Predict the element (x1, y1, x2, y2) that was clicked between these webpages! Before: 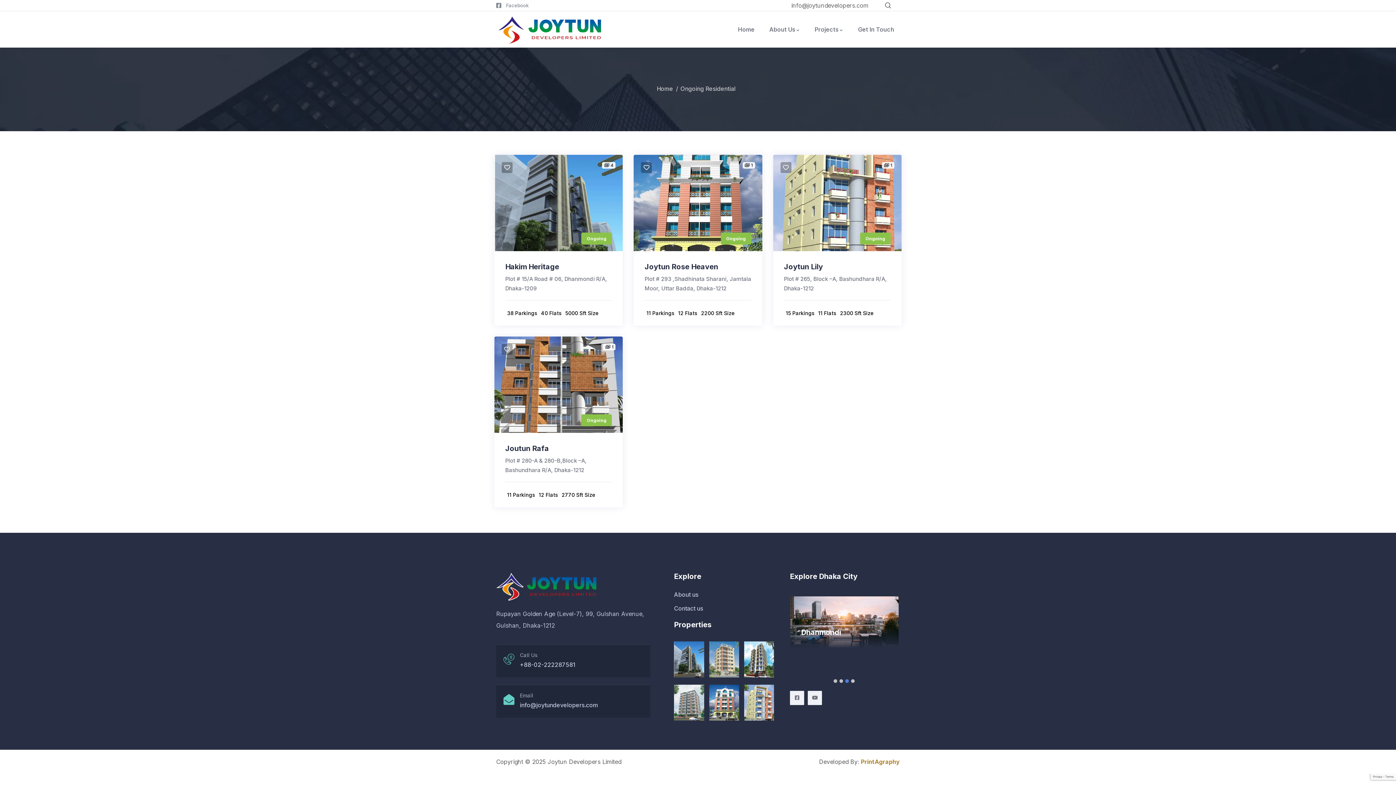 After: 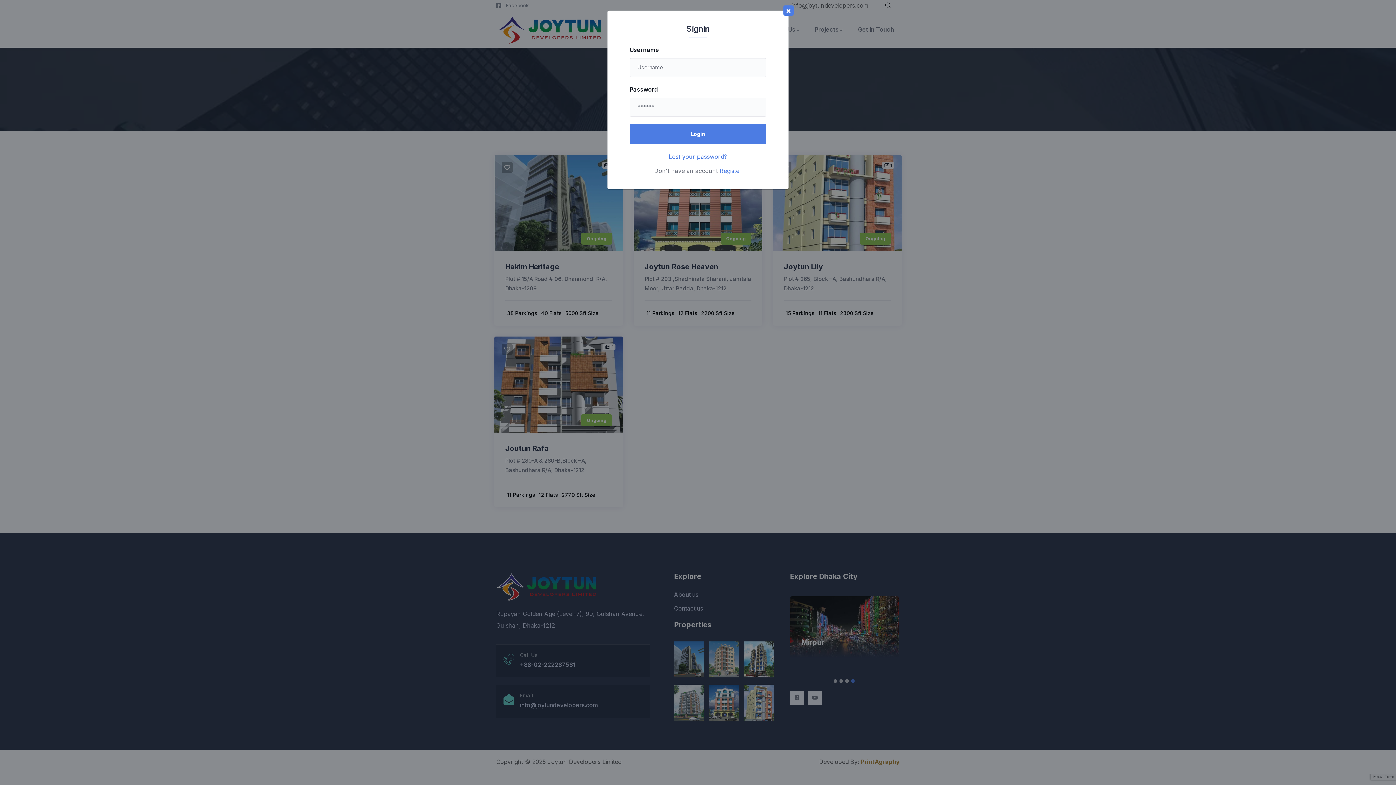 Action: bbox: (641, 162, 652, 173)